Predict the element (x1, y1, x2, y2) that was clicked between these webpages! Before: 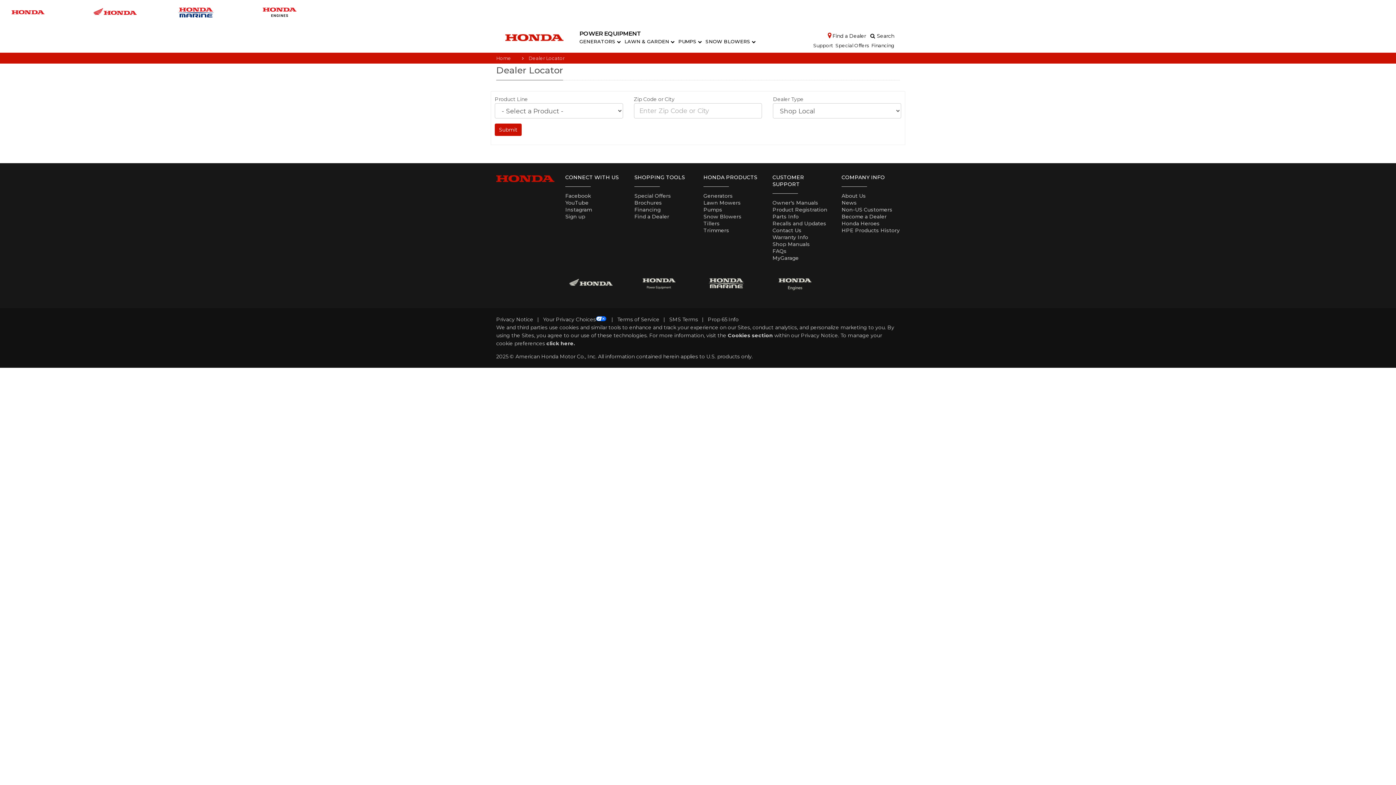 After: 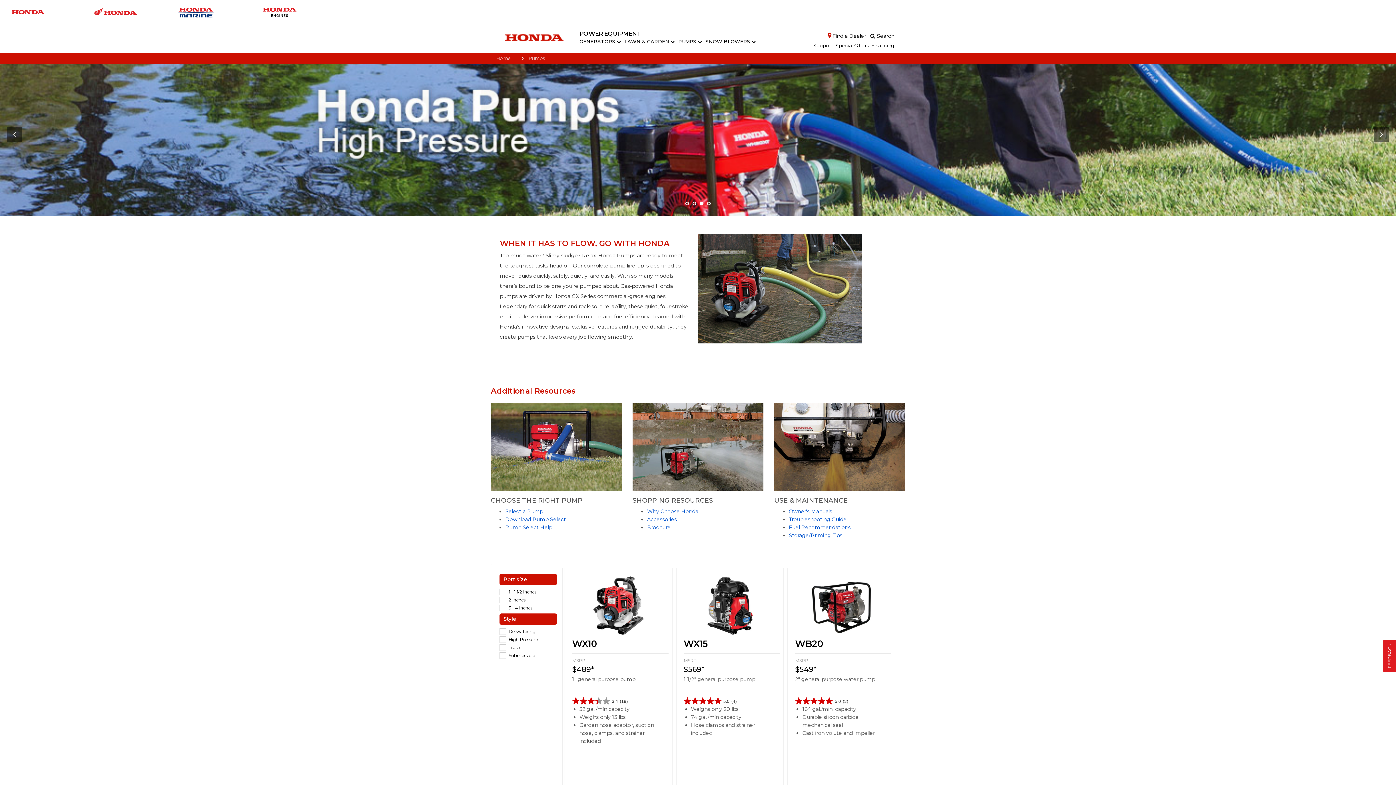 Action: bbox: (703, 206, 722, 213) label: Pumps